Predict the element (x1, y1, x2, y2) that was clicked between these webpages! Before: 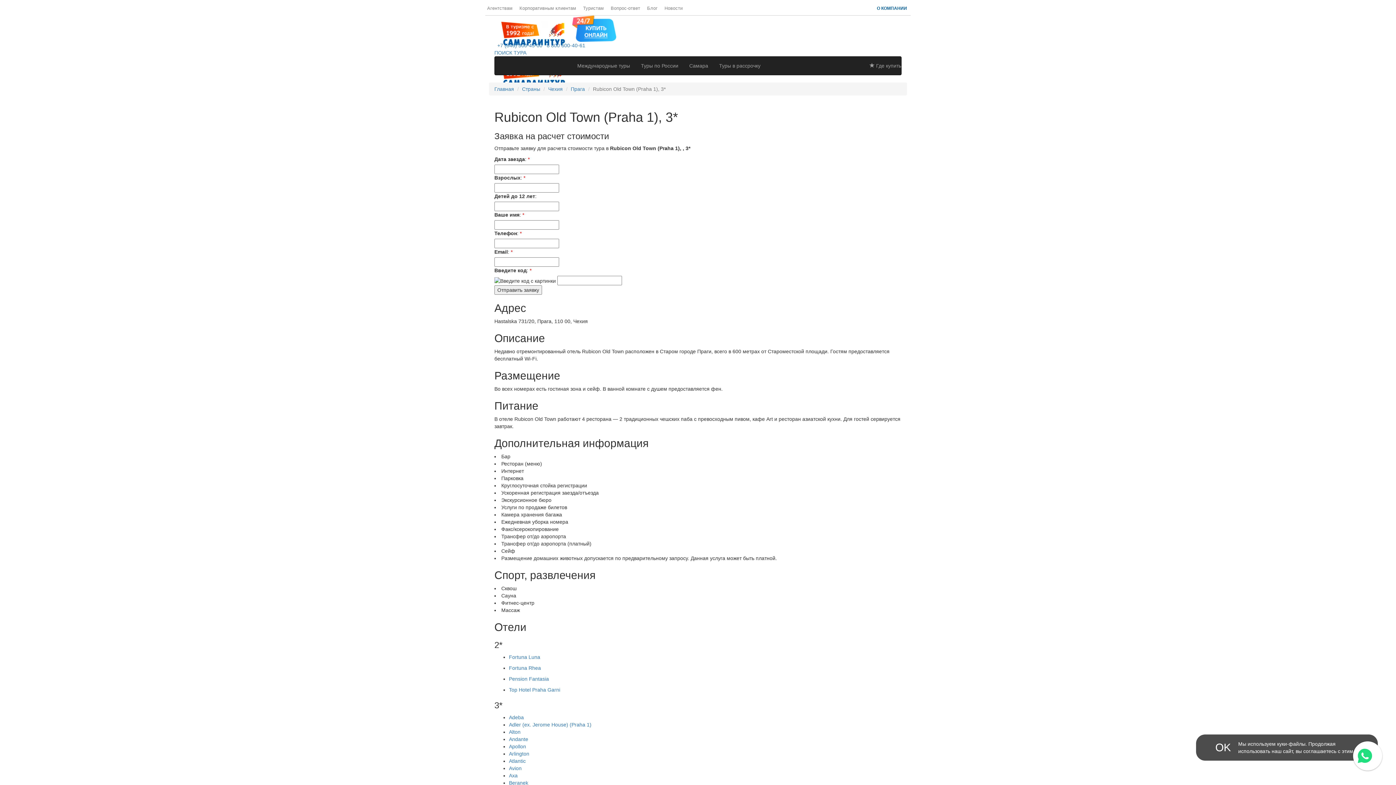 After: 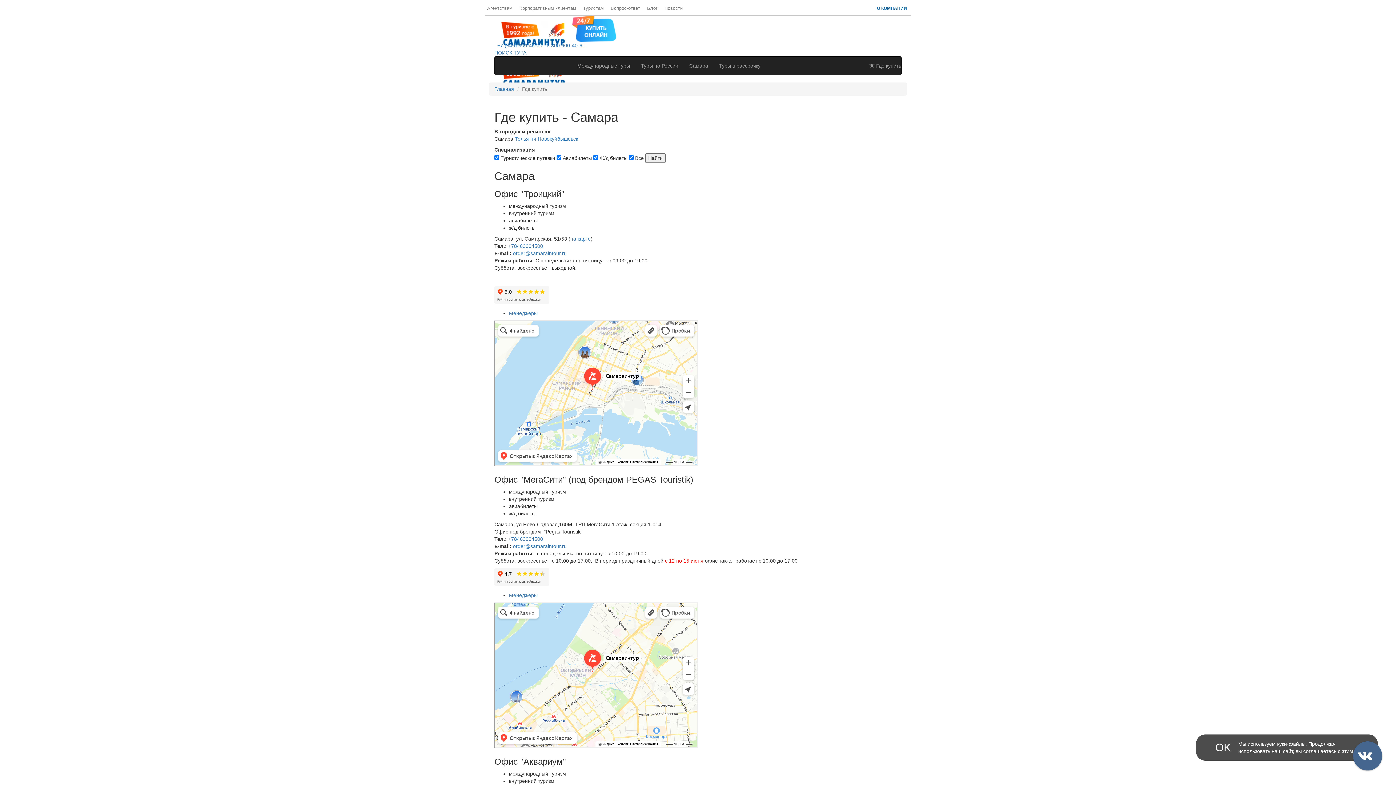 Action: bbox: (864, 56, 906, 74) label:  Где купить